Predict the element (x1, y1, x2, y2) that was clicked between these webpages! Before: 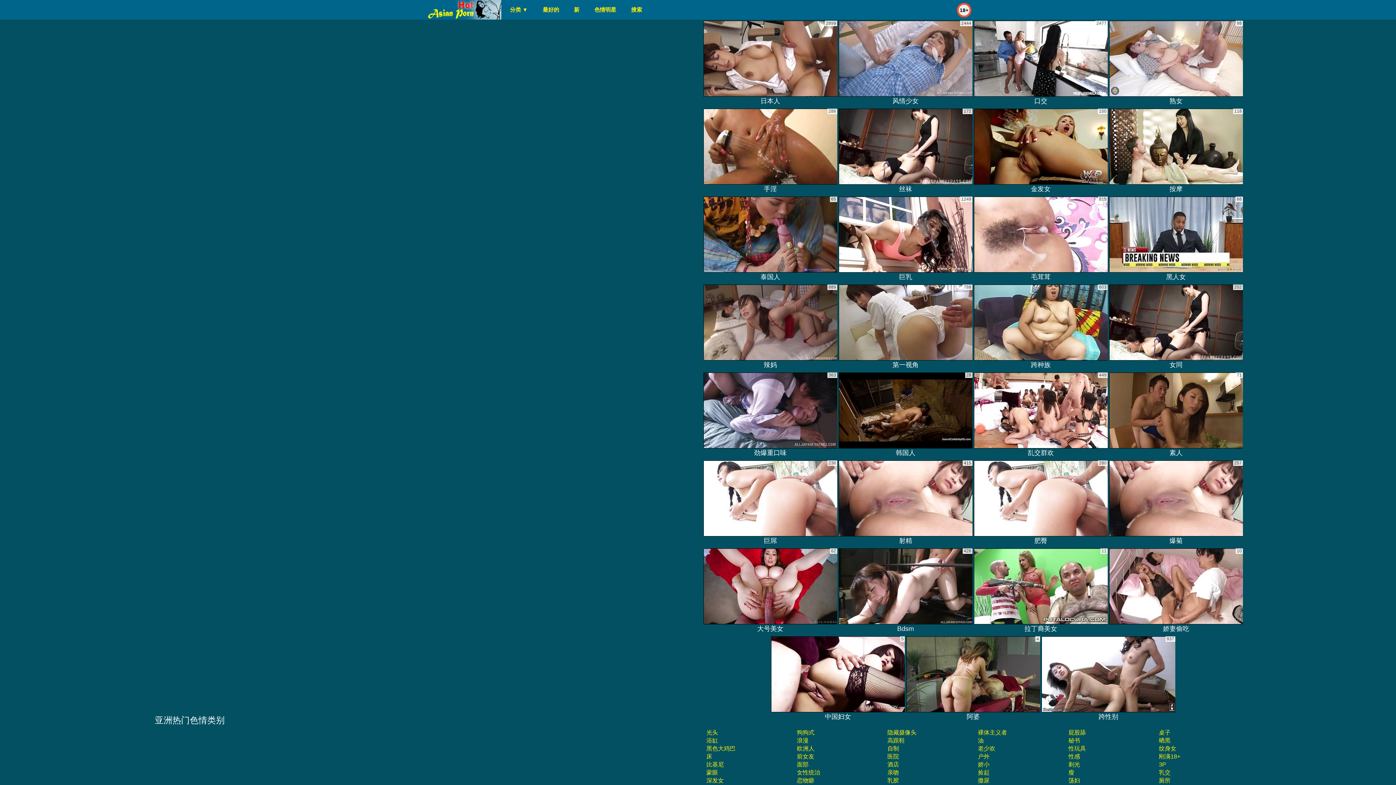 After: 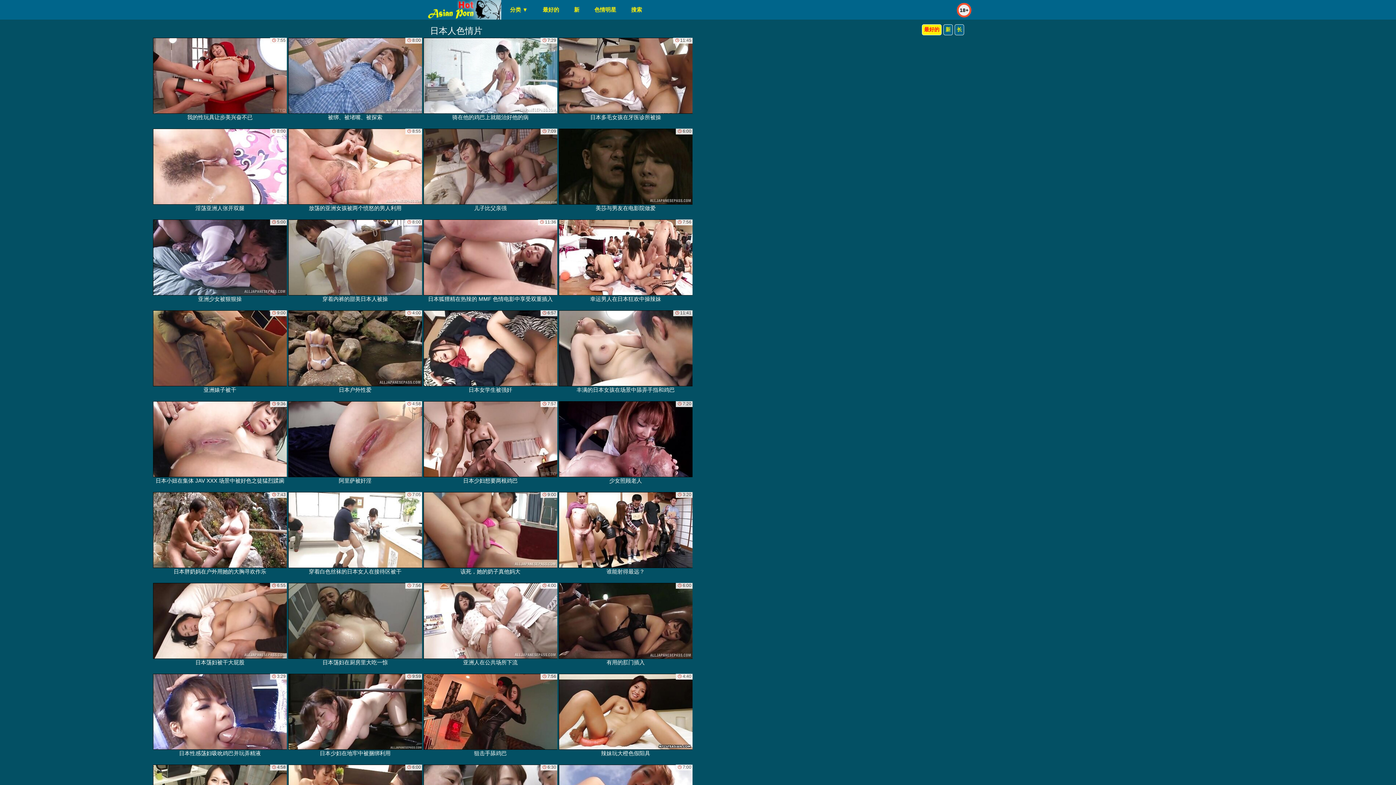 Action: label: 日本人 bbox: (703, 20, 837, 106)